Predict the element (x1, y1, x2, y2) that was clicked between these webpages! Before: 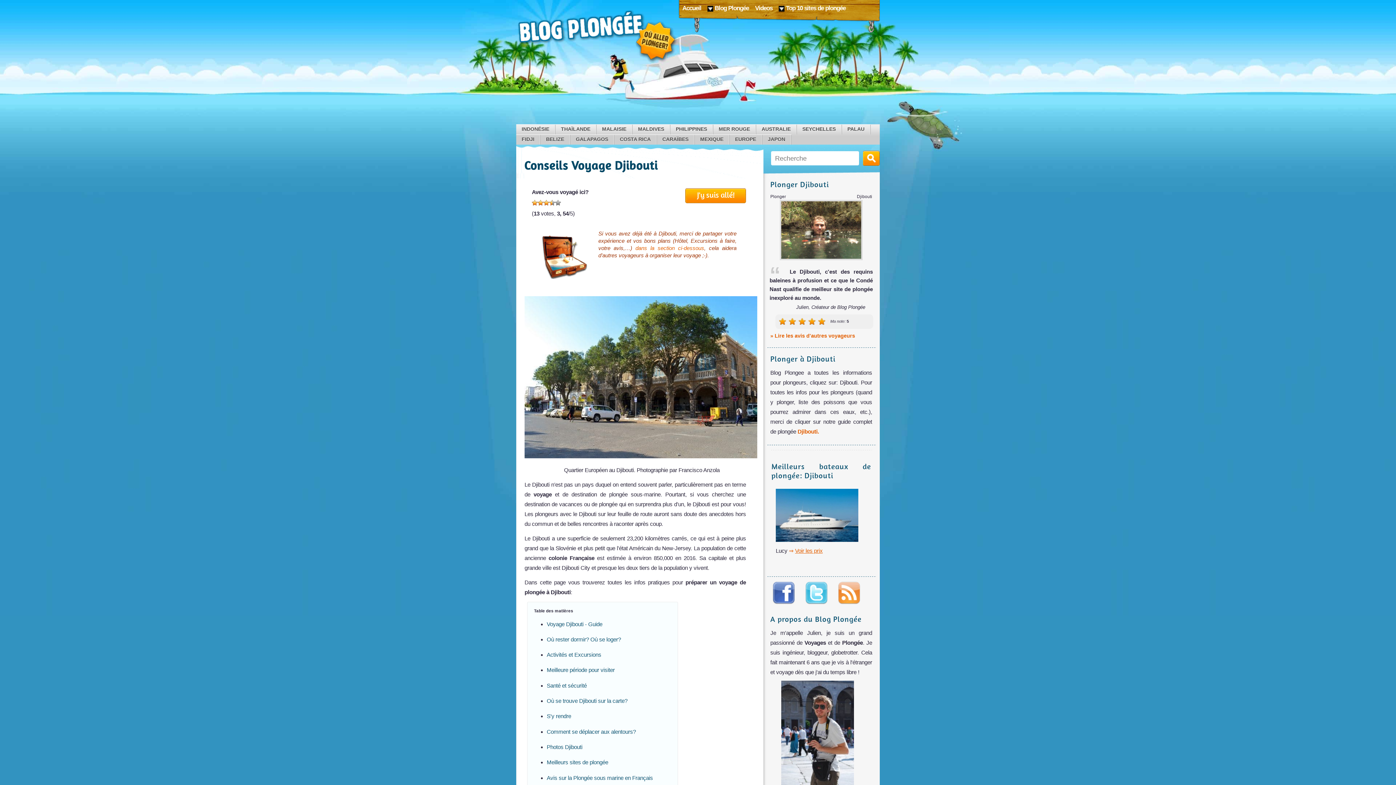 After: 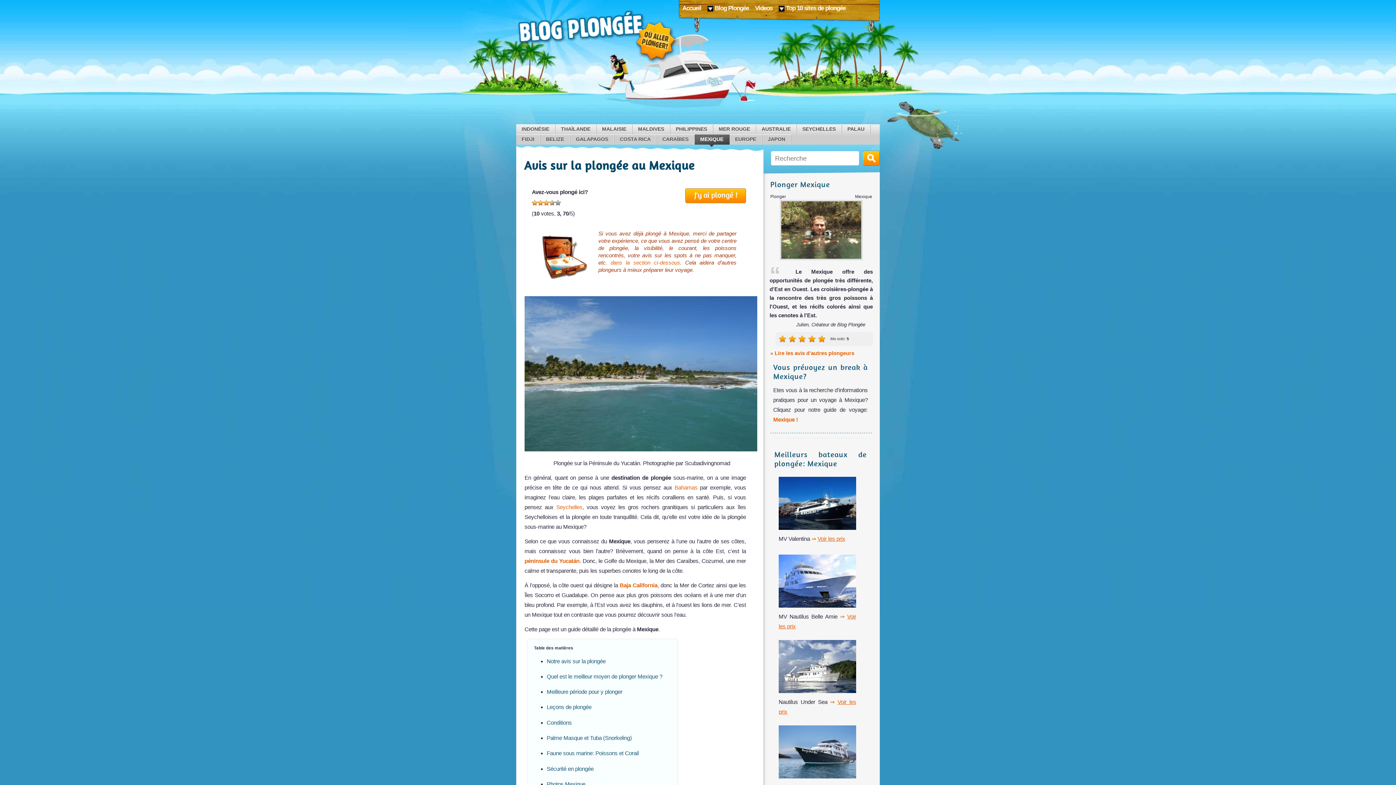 Action: label: MEXIQUE bbox: (694, 134, 729, 144)